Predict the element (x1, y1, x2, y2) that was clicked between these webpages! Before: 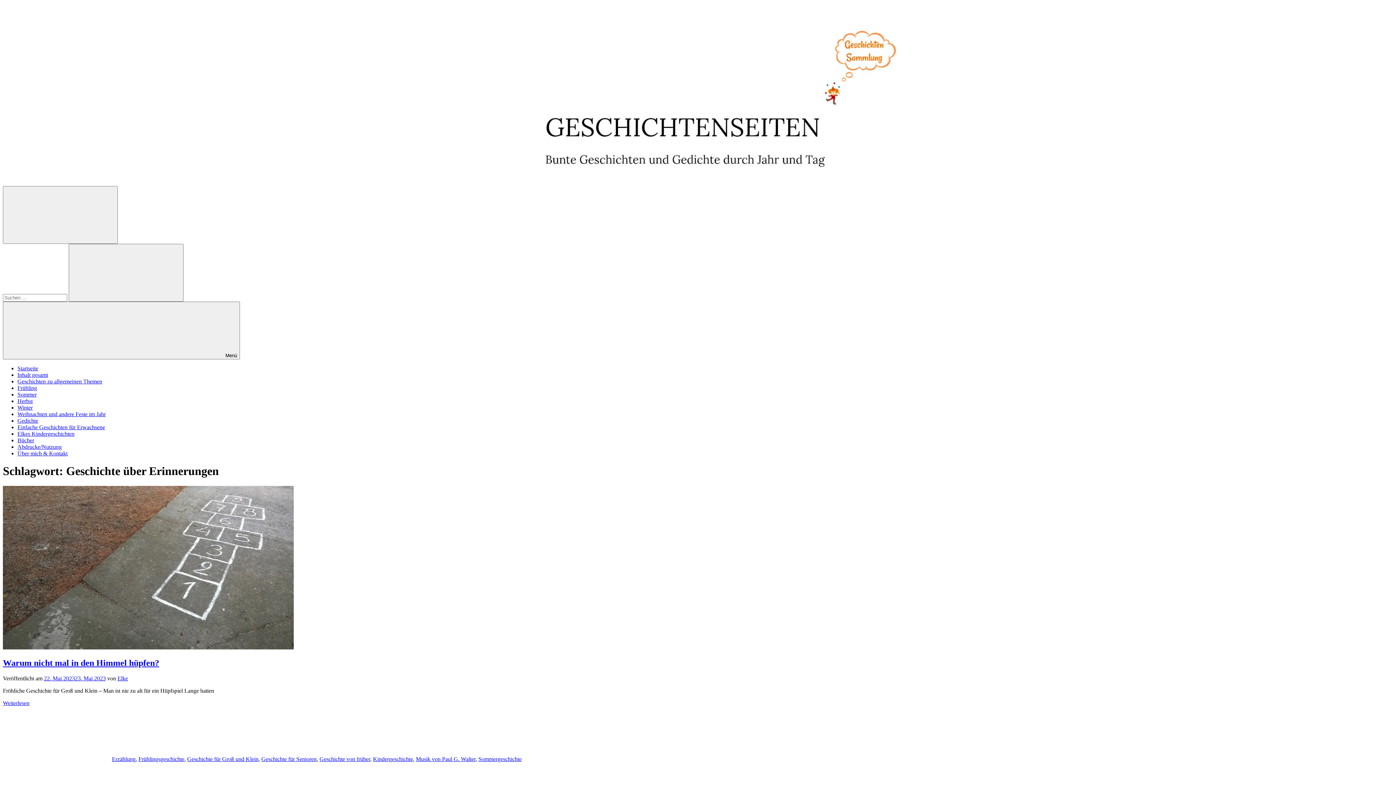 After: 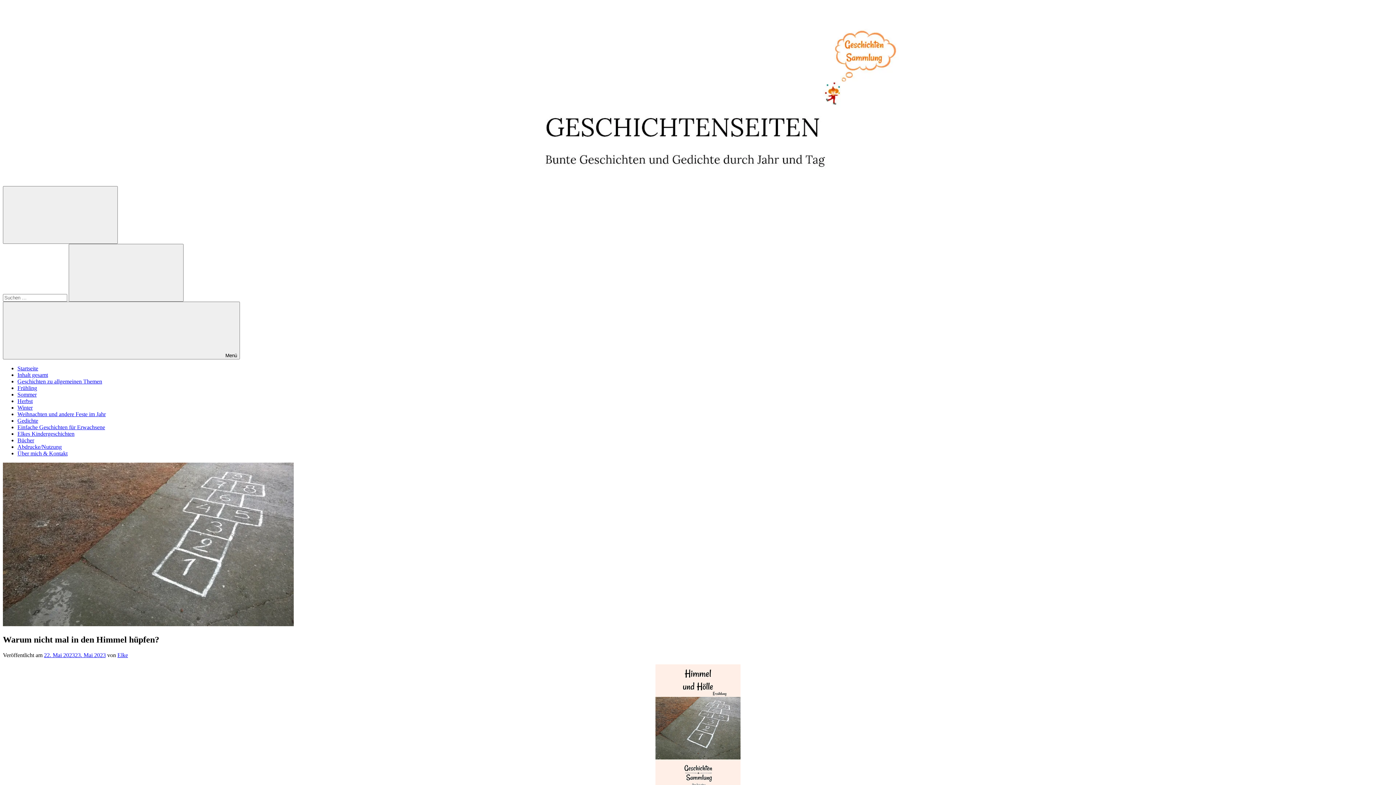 Action: label: Weiterlesen bbox: (2, 700, 29, 706)